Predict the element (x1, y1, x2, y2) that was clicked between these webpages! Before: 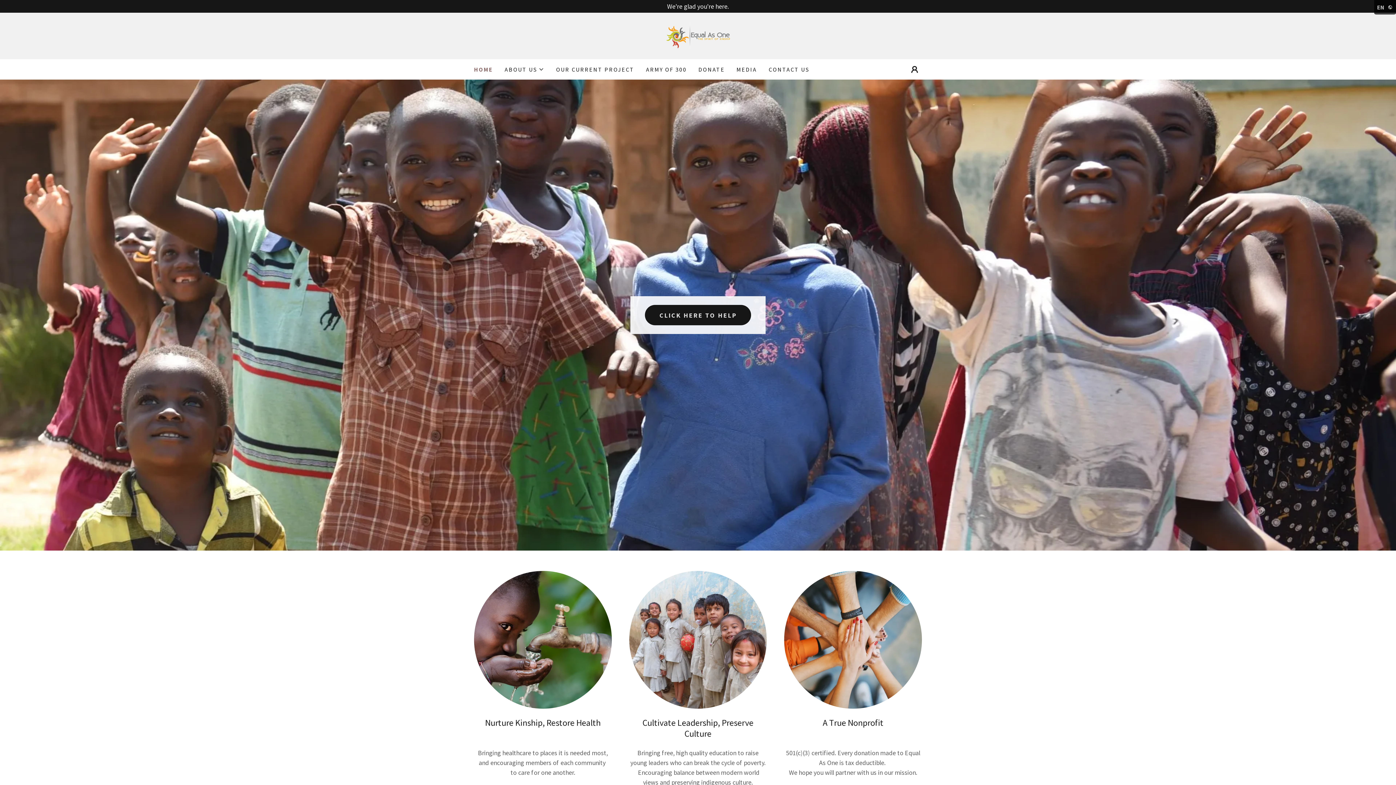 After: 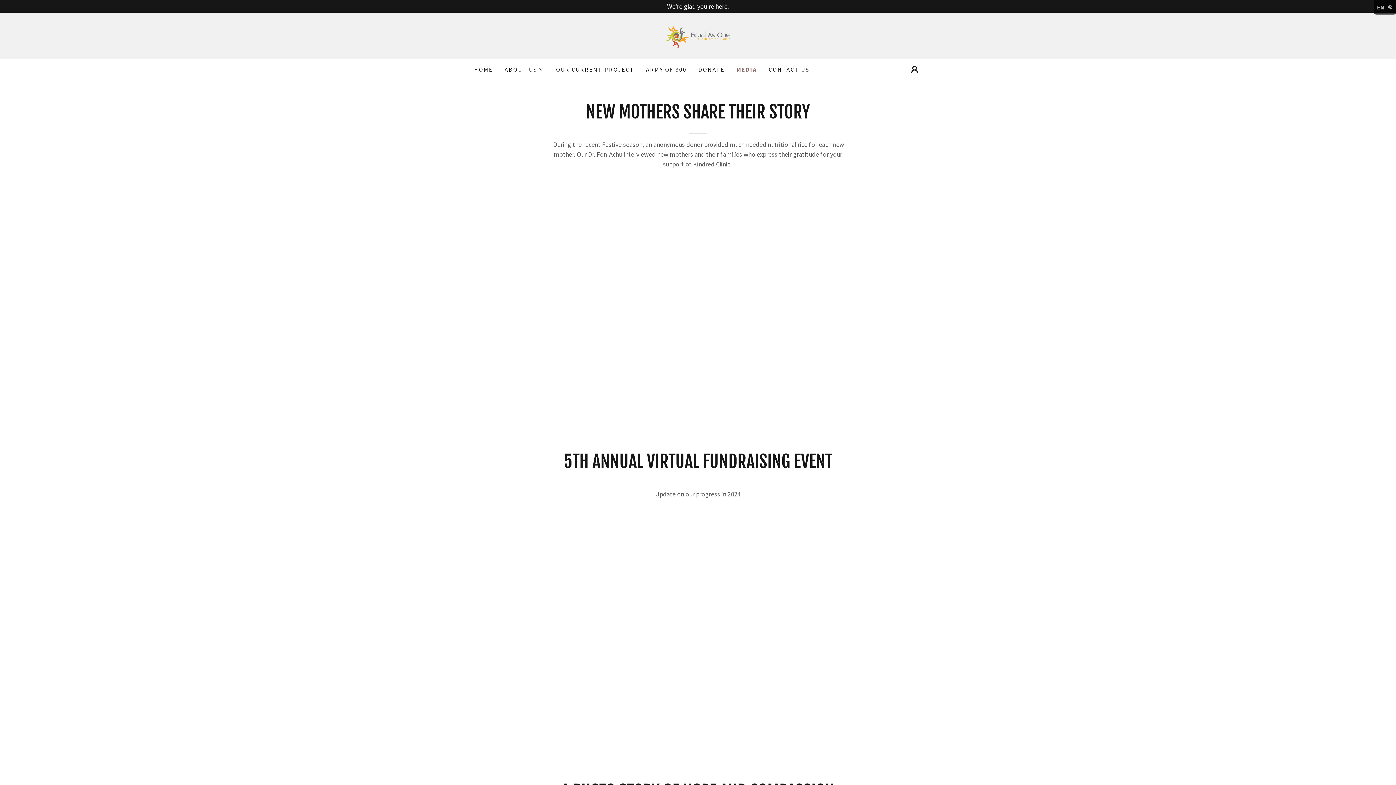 Action: bbox: (734, 62, 759, 76) label: MEDIA